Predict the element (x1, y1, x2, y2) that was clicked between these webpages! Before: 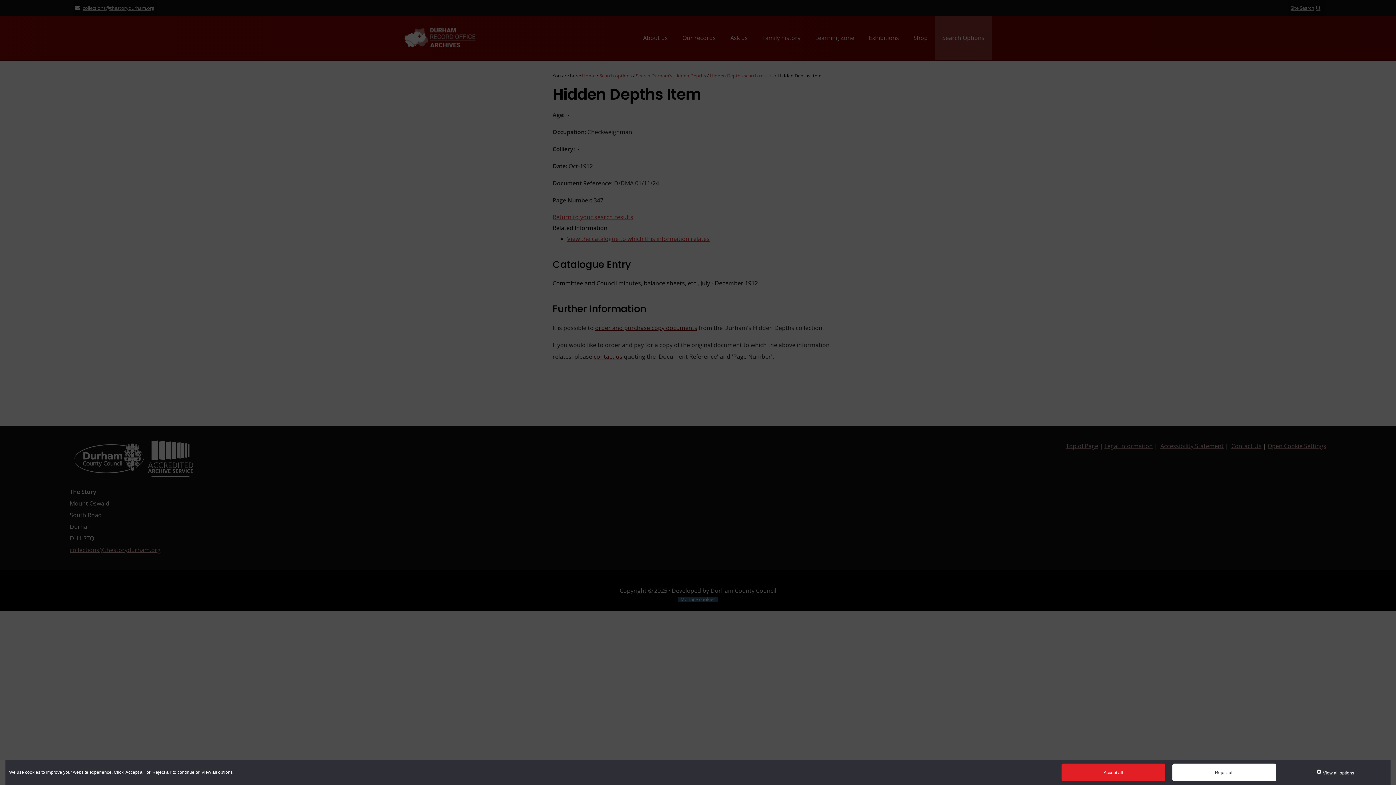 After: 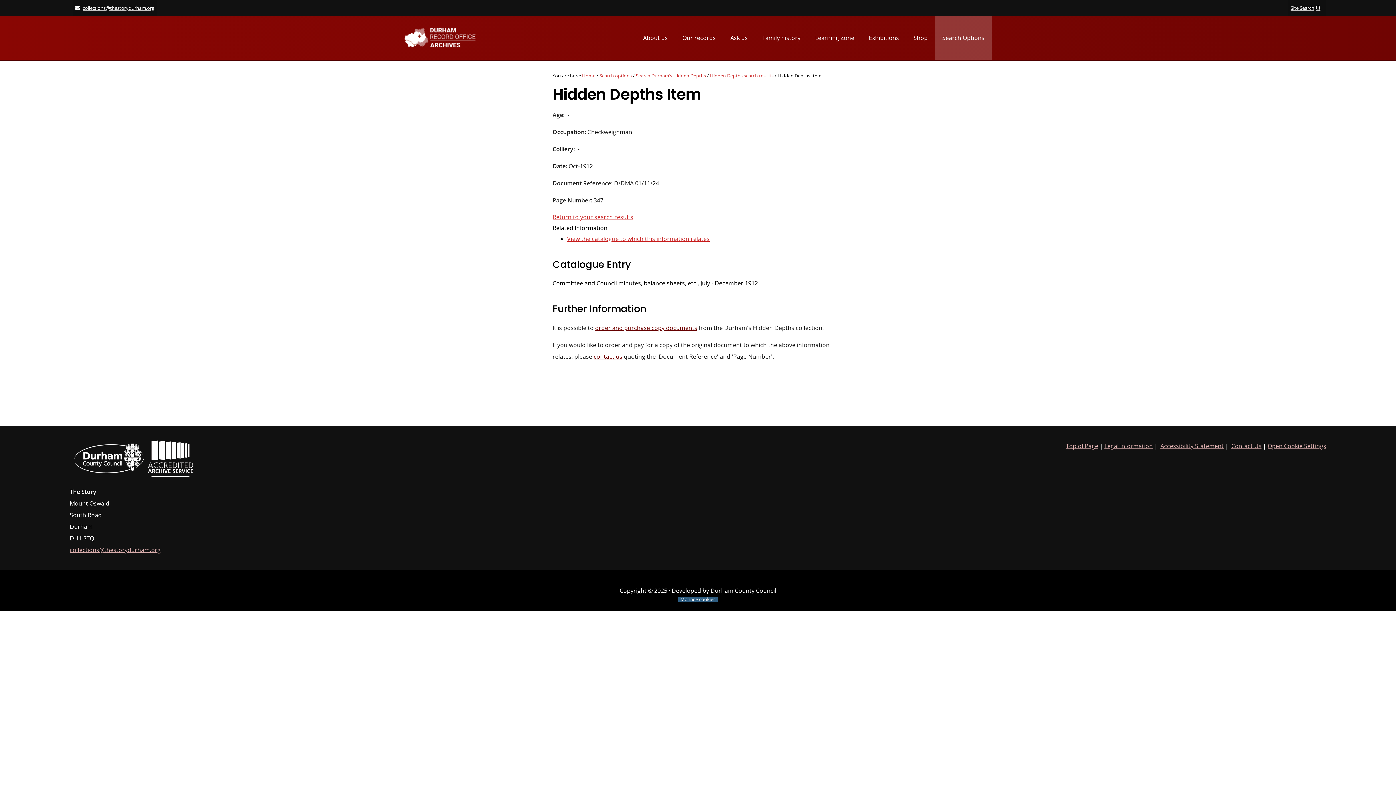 Action: label: Reject all bbox: (1172, 764, 1276, 781)